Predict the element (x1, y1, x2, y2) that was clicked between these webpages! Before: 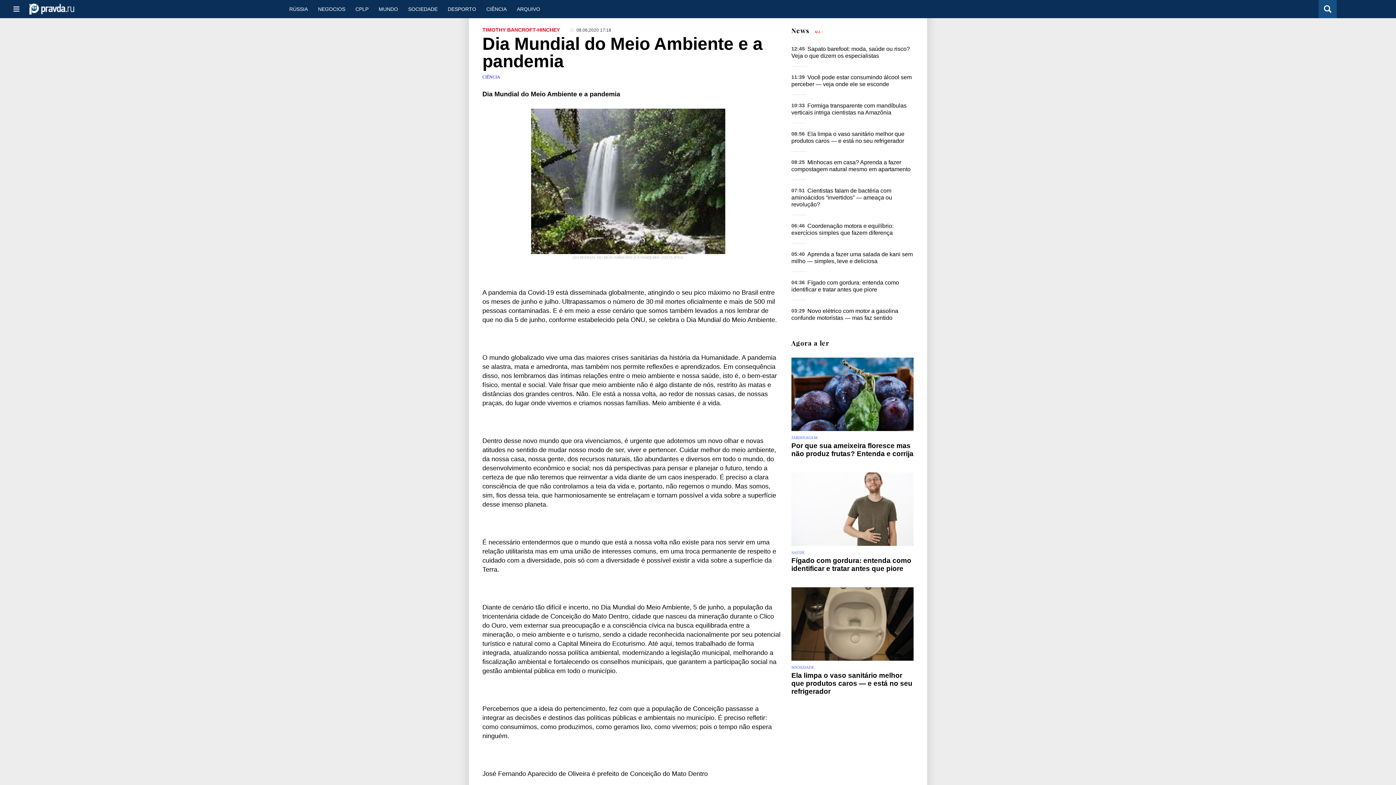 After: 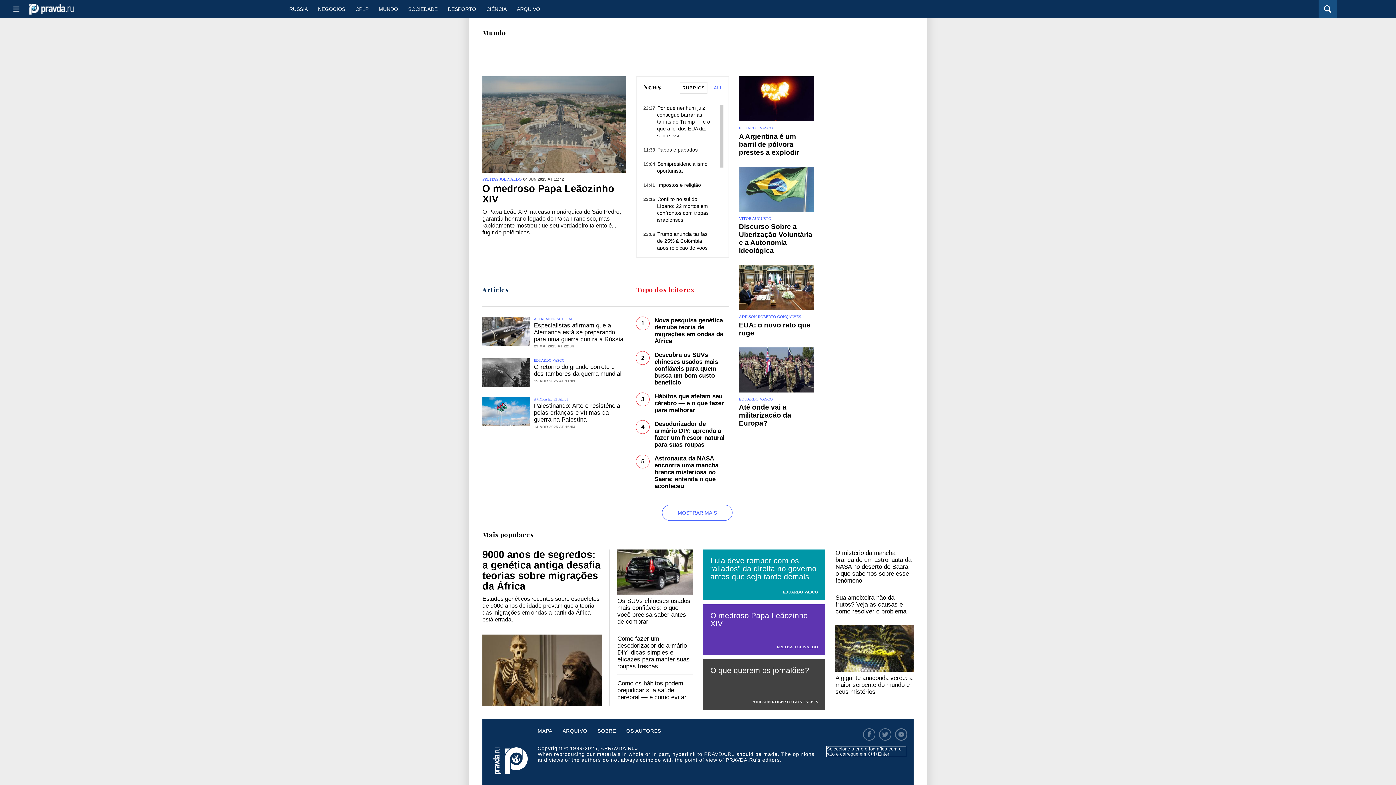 Action: label: MUNDO bbox: (373, 0, 403, 18)